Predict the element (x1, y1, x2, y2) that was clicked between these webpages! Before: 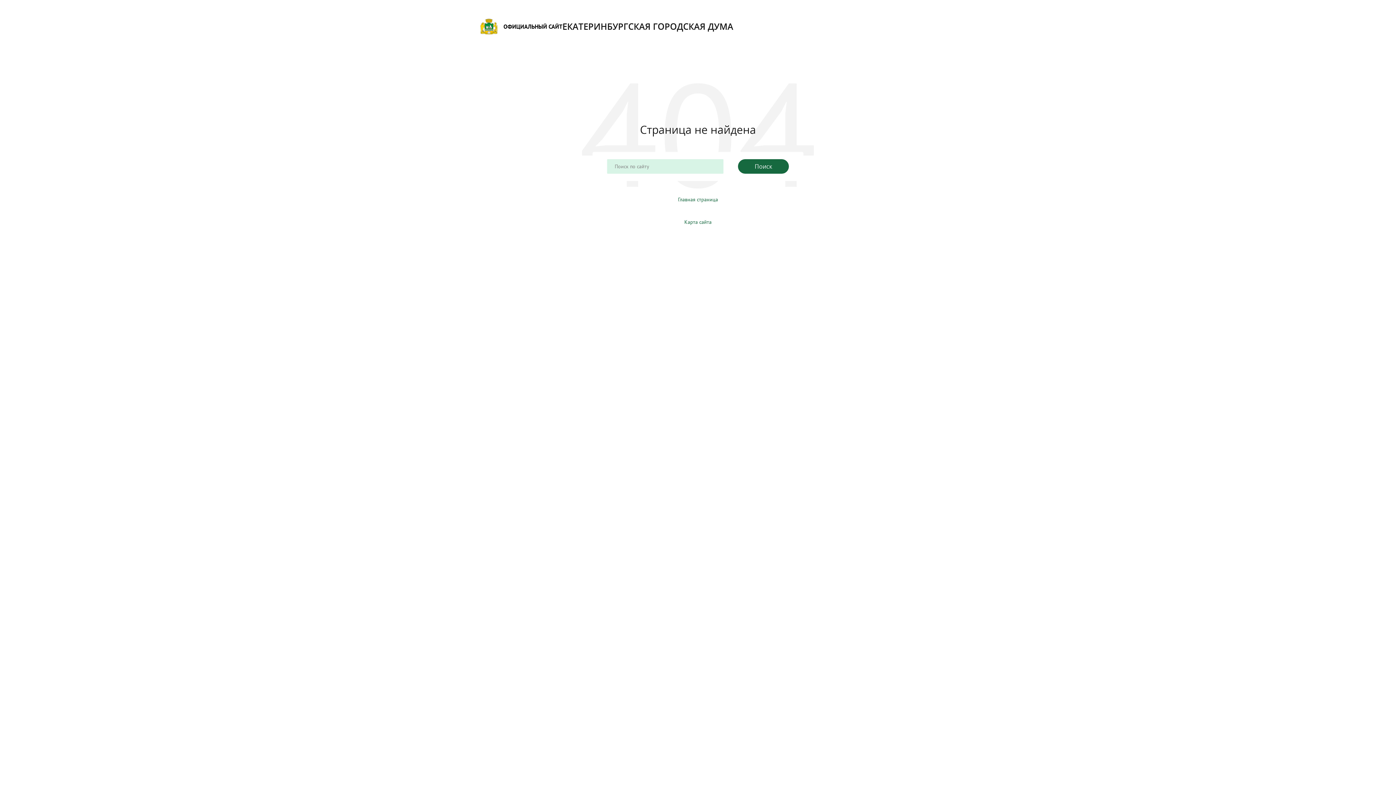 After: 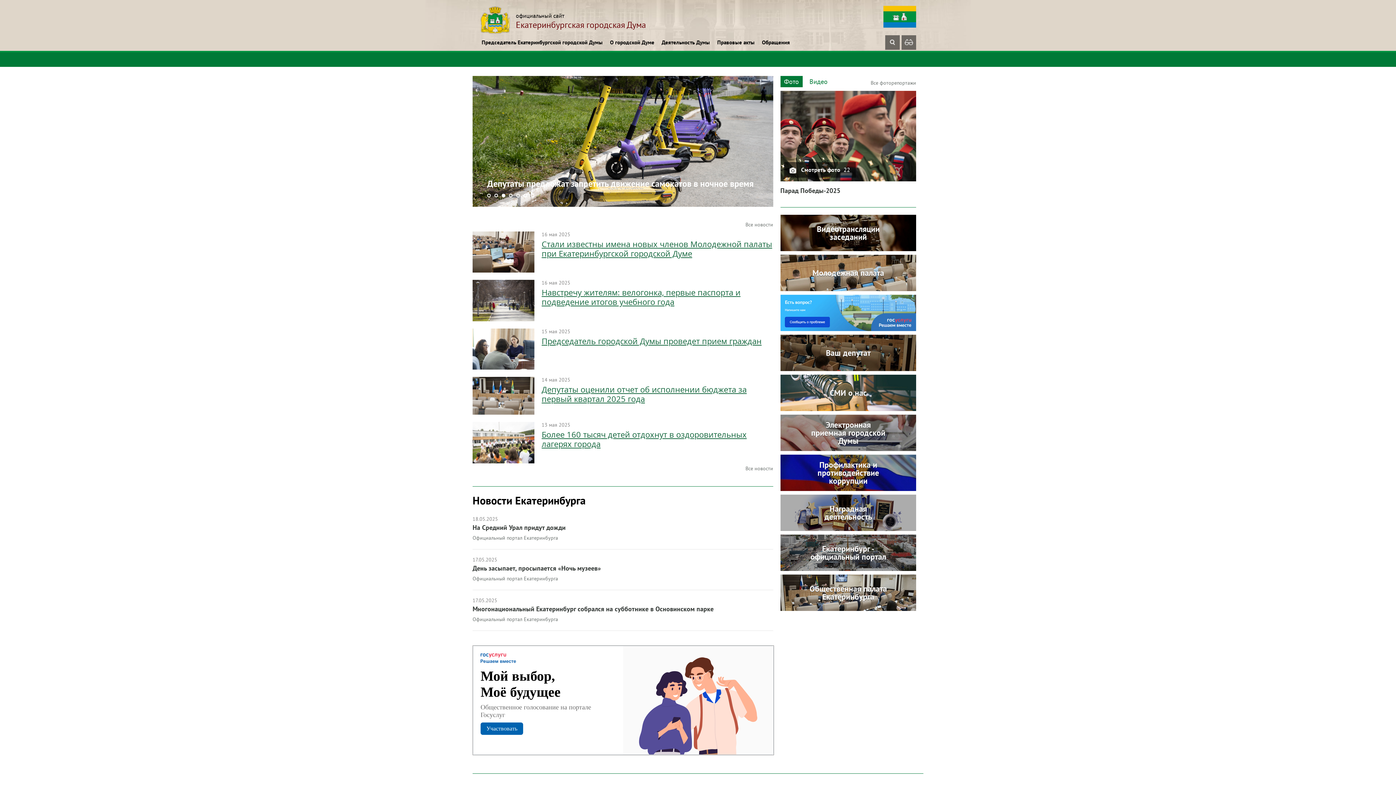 Action: label: Главная страница bbox: (678, 196, 718, 203)